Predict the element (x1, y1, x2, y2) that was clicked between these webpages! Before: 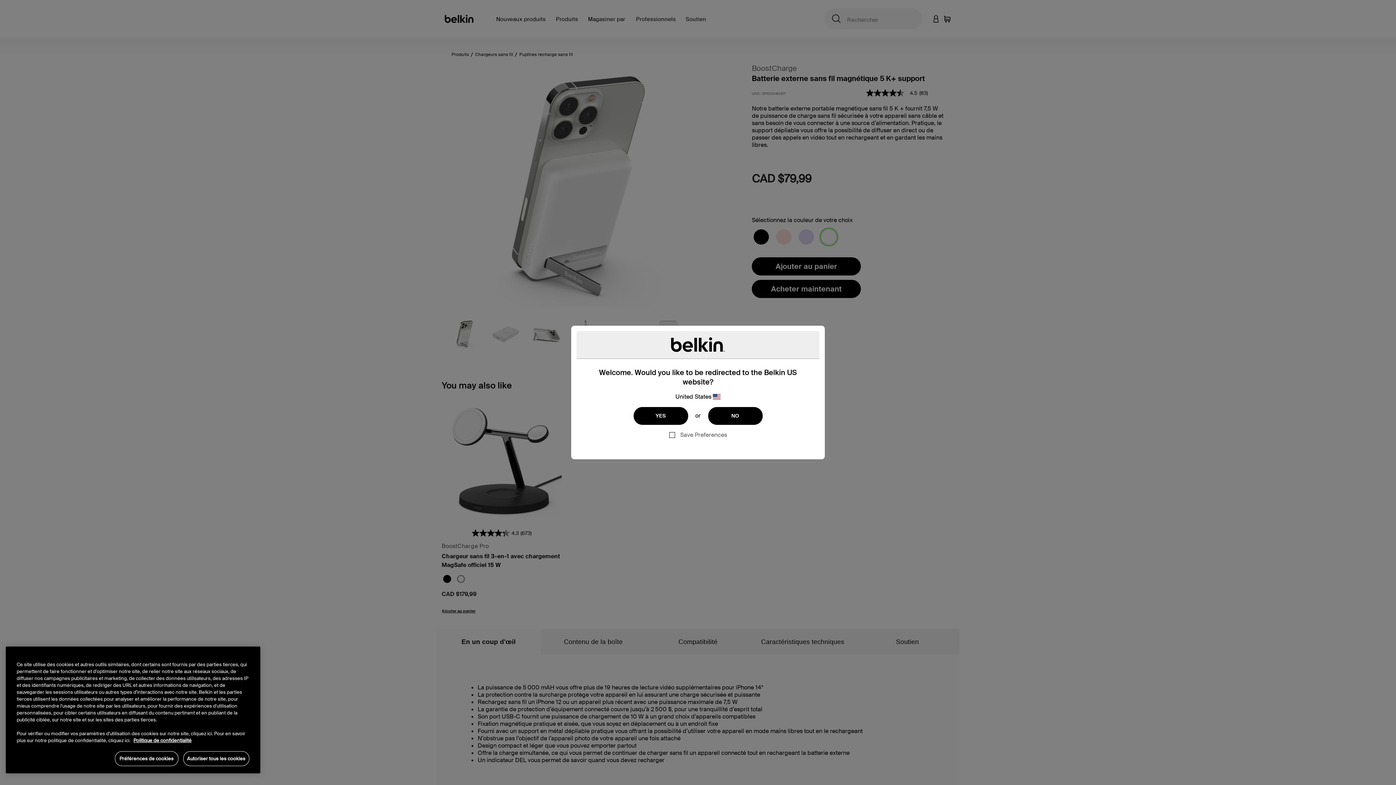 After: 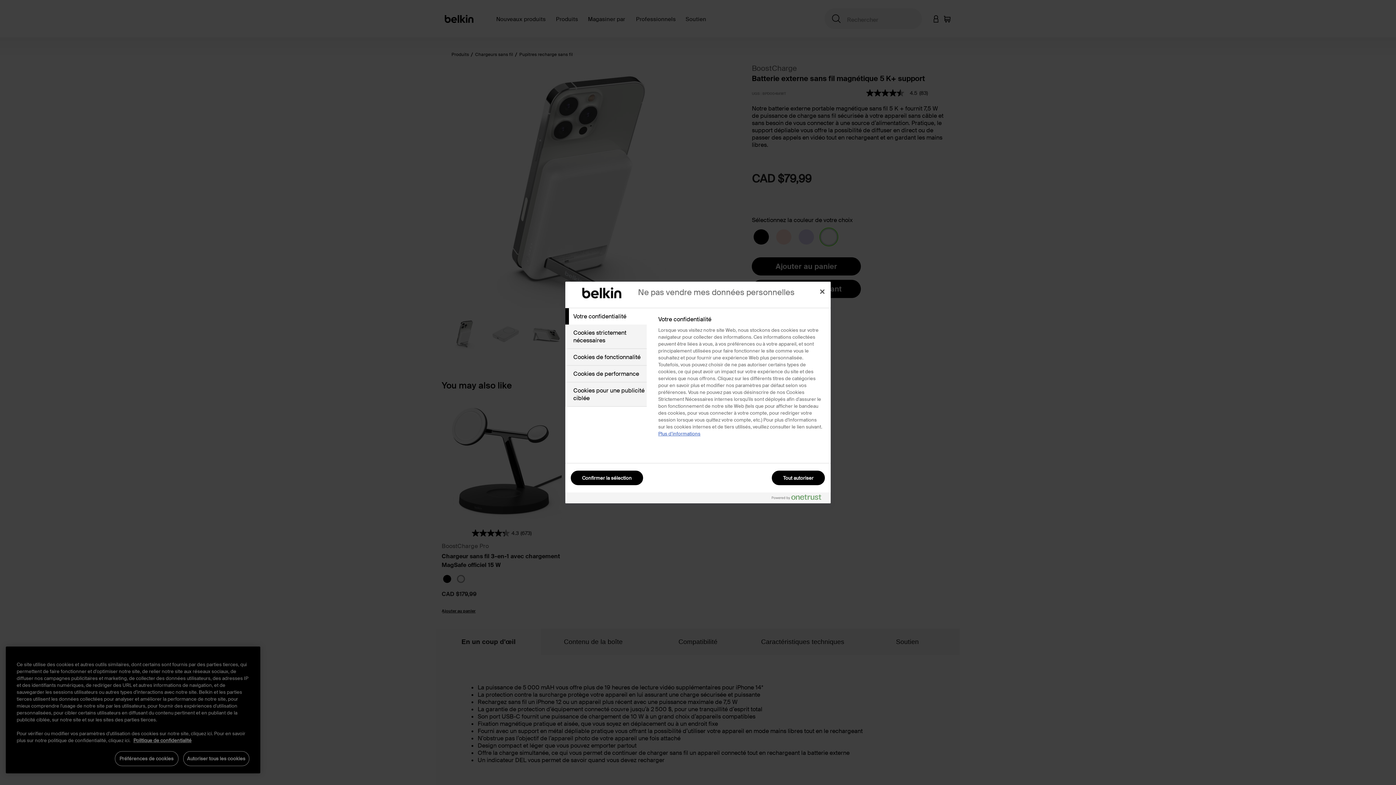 Action: label: Préférences de cookies bbox: (114, 751, 178, 766)